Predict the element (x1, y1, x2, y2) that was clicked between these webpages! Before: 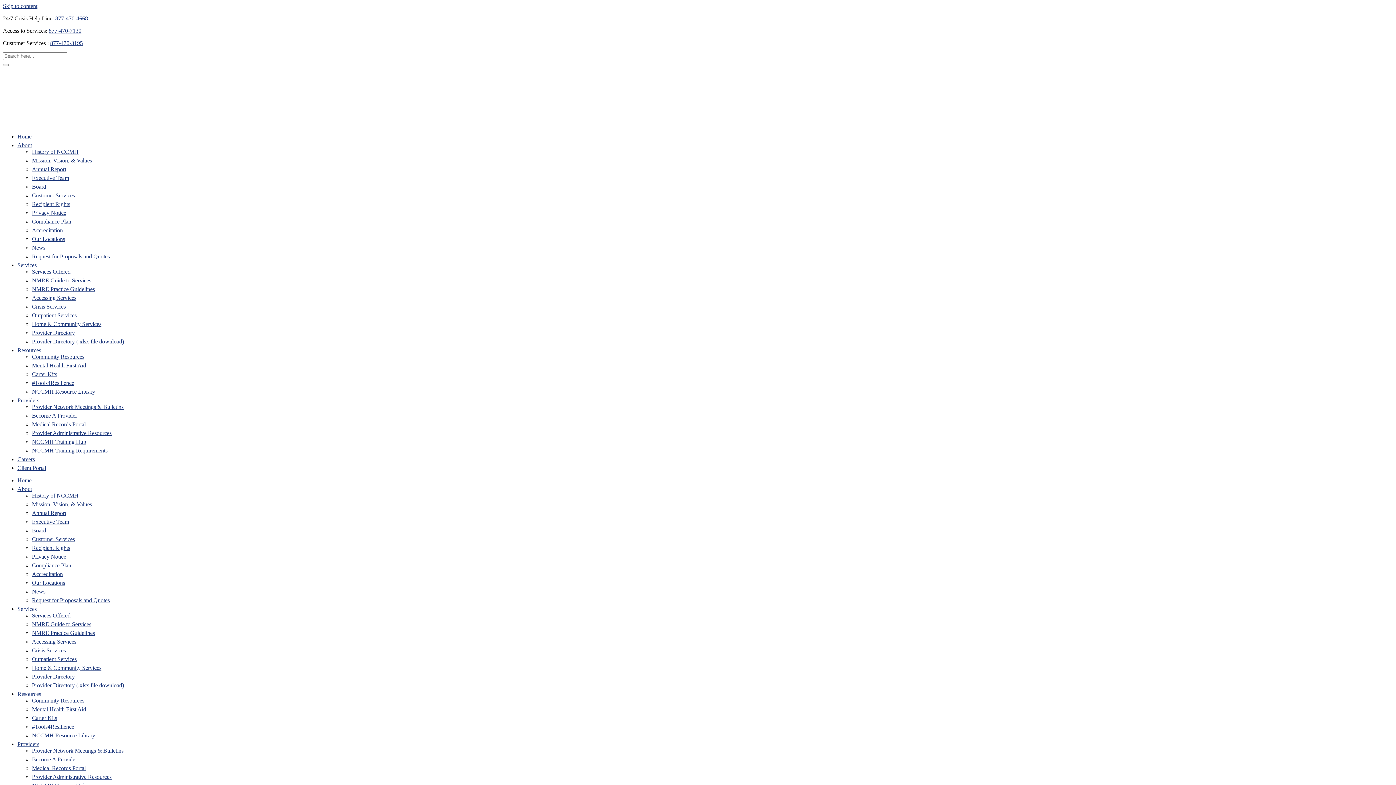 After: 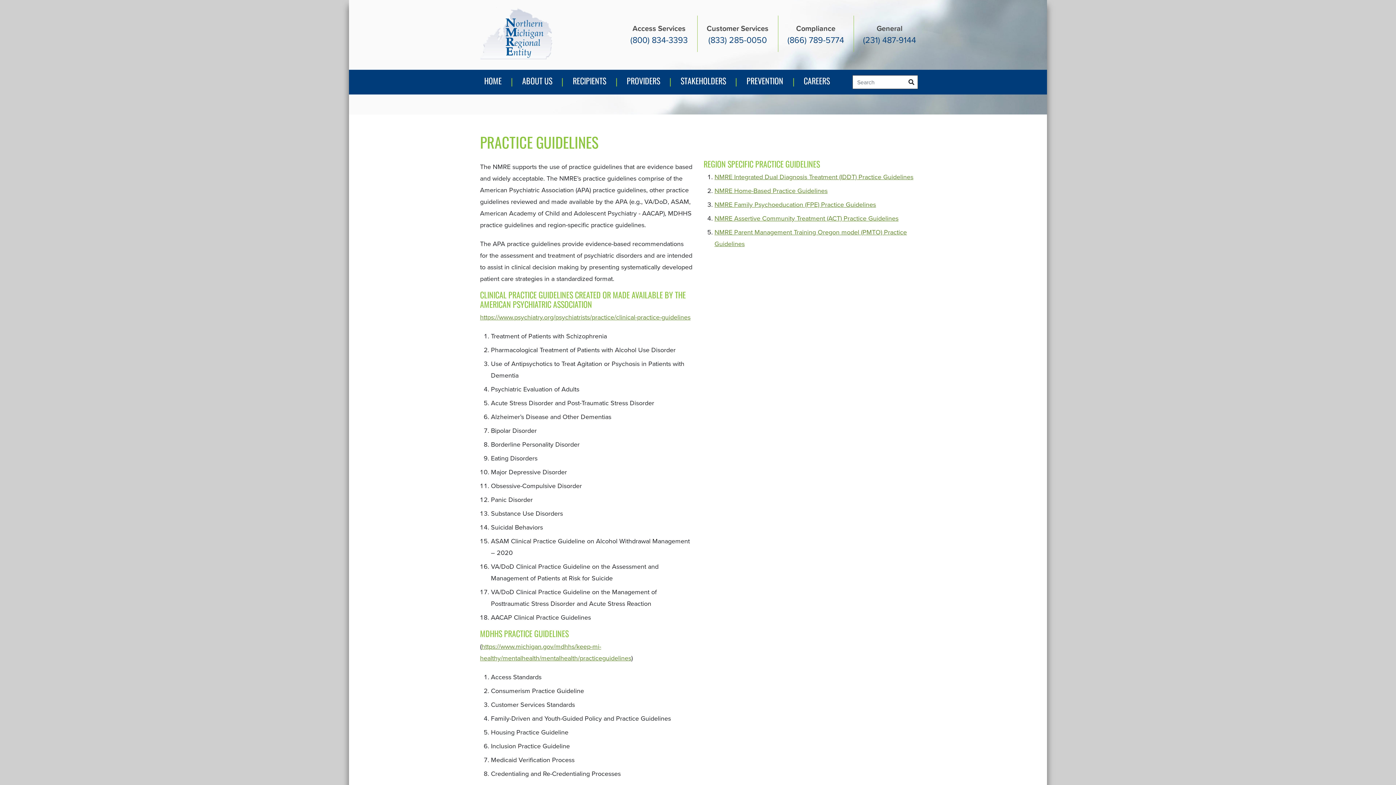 Action: bbox: (32, 286, 94, 292) label: NMRE Practice Guidelines